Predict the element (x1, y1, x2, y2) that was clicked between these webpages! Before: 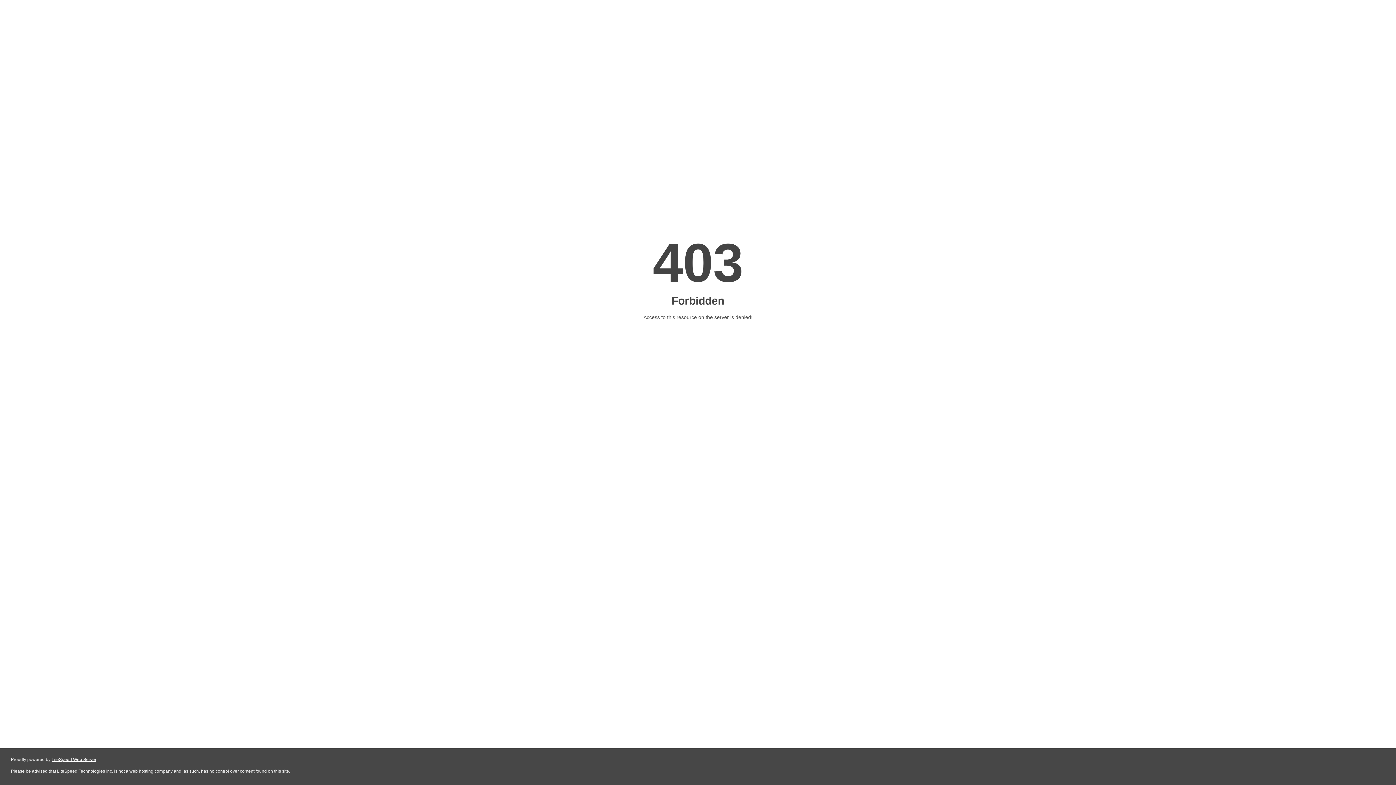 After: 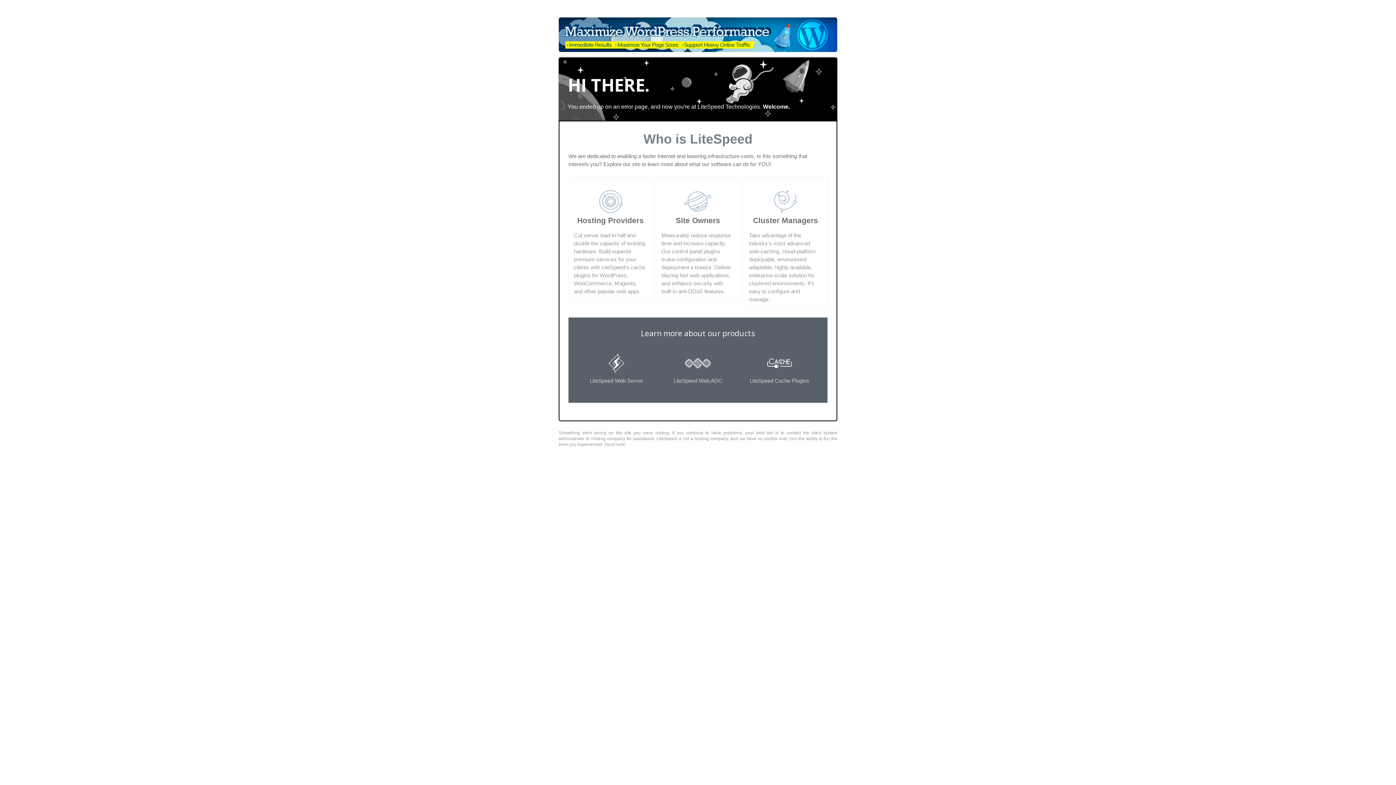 Action: bbox: (51, 757, 96, 762) label: LiteSpeed Web Server